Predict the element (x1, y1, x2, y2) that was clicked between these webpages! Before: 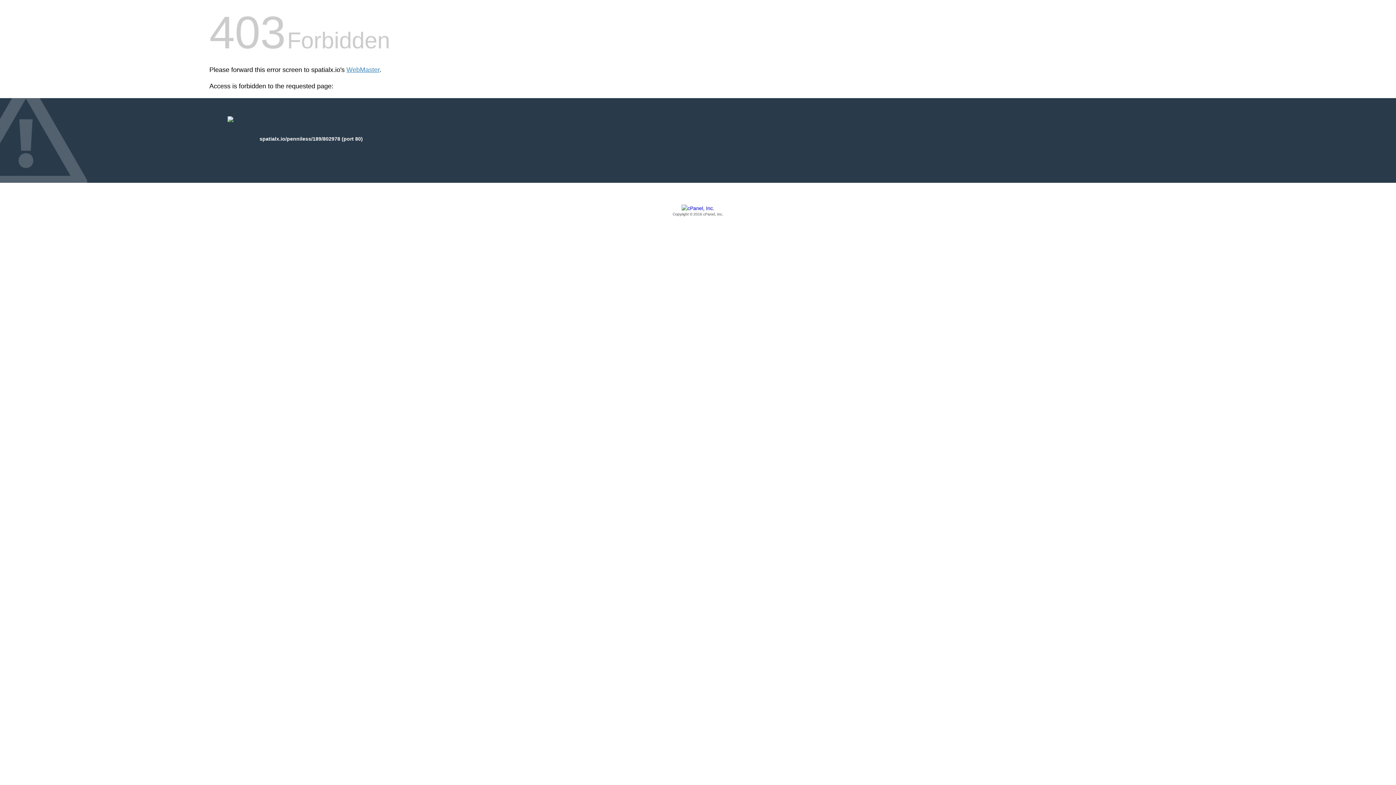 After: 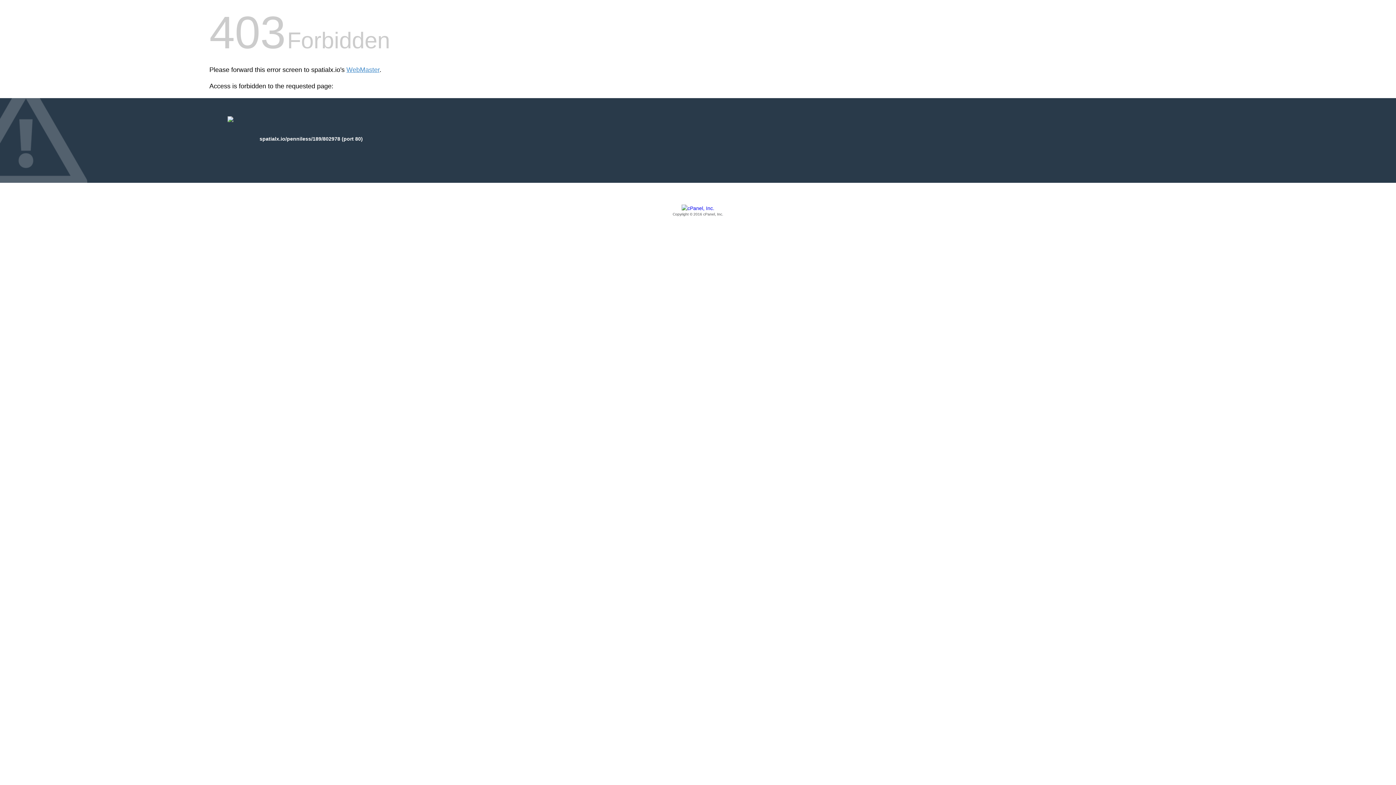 Action: label: Copyright © 2016 cPanel, Inc. bbox: (209, 205, 1186, 217)